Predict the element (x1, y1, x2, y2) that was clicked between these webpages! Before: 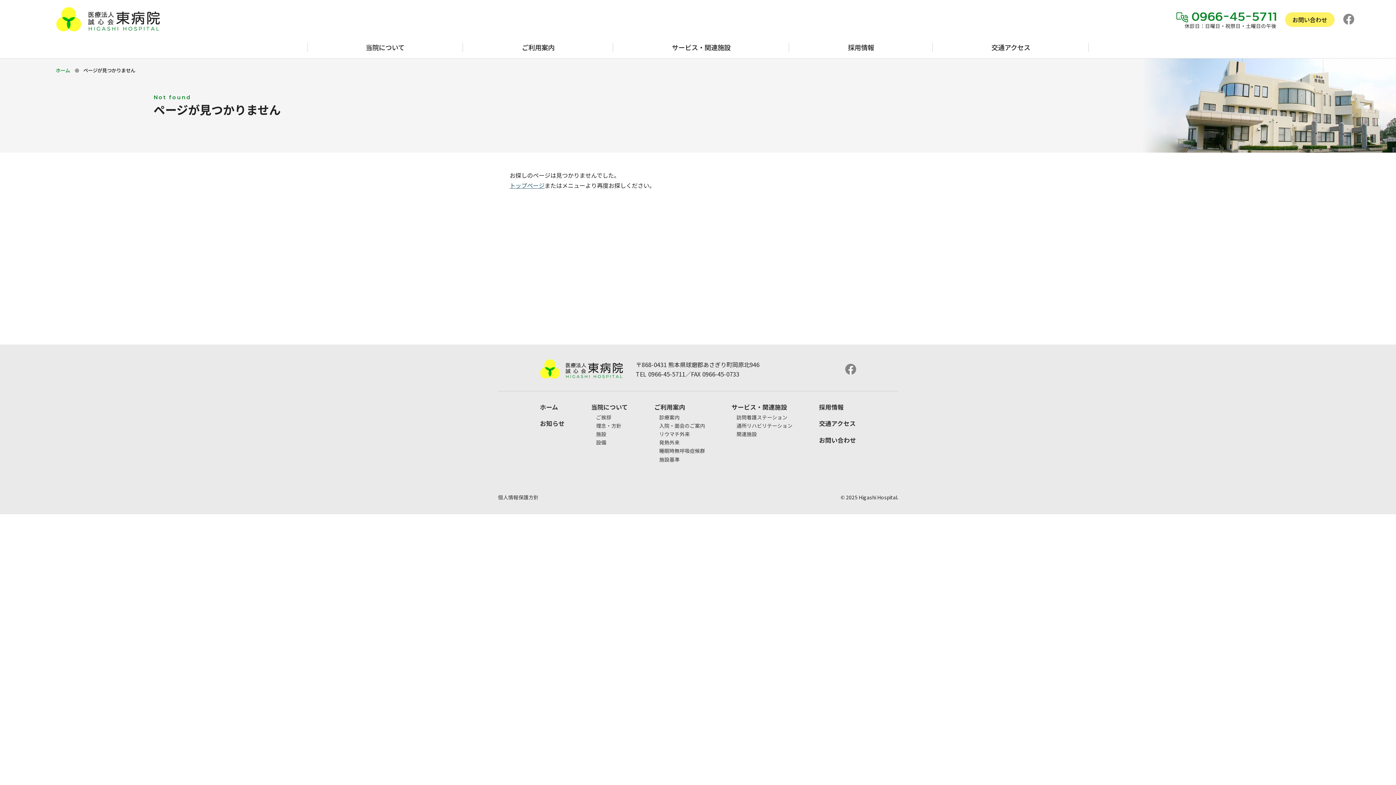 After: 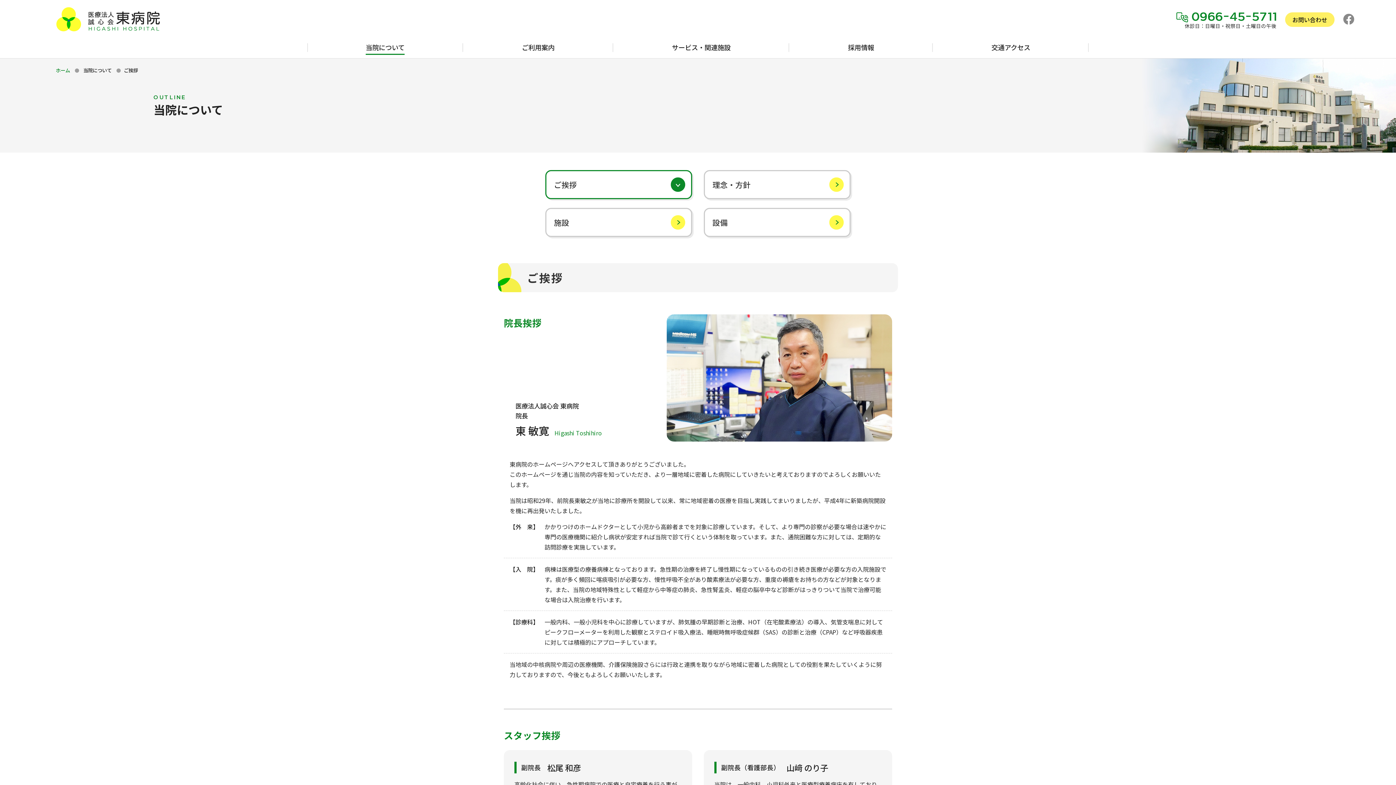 Action: label: 当院について bbox: (307, 36, 463, 58)